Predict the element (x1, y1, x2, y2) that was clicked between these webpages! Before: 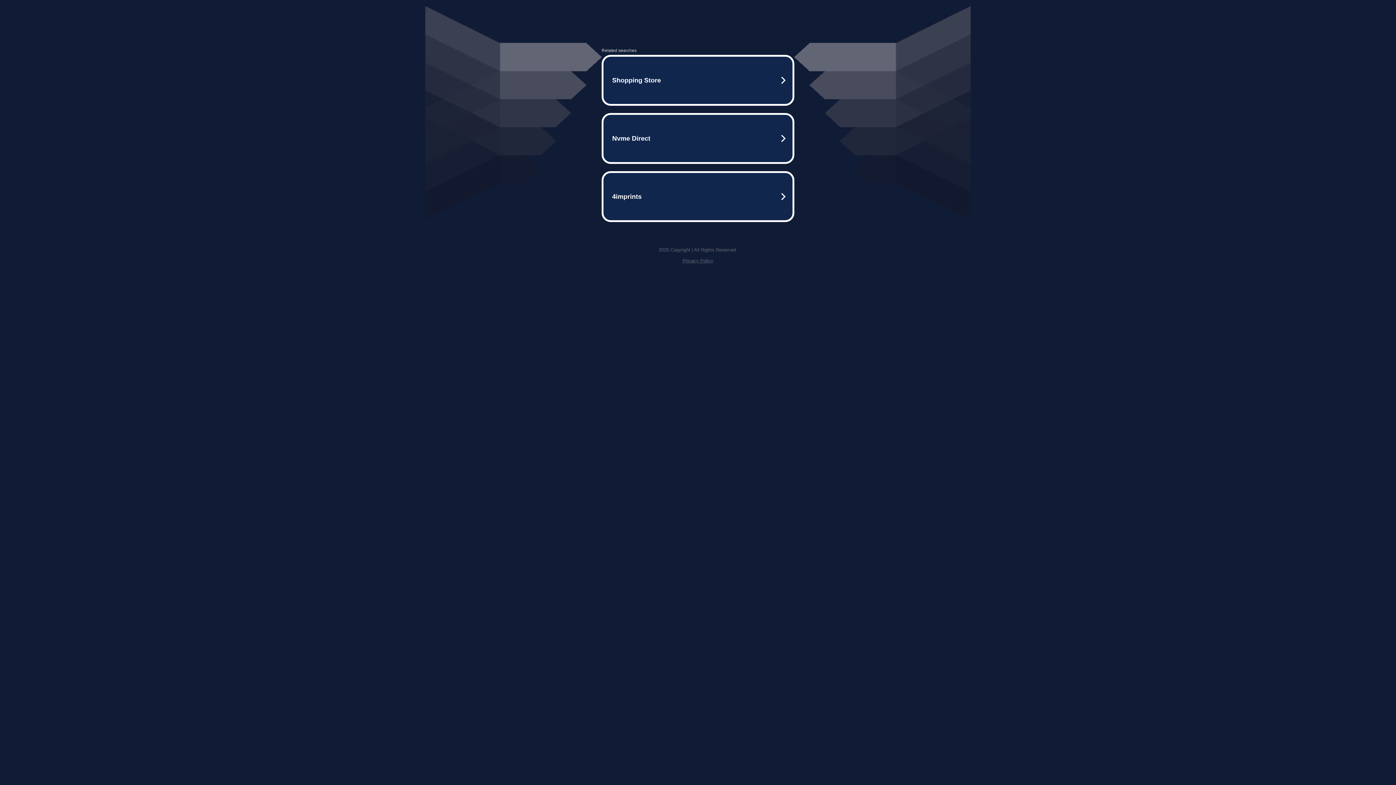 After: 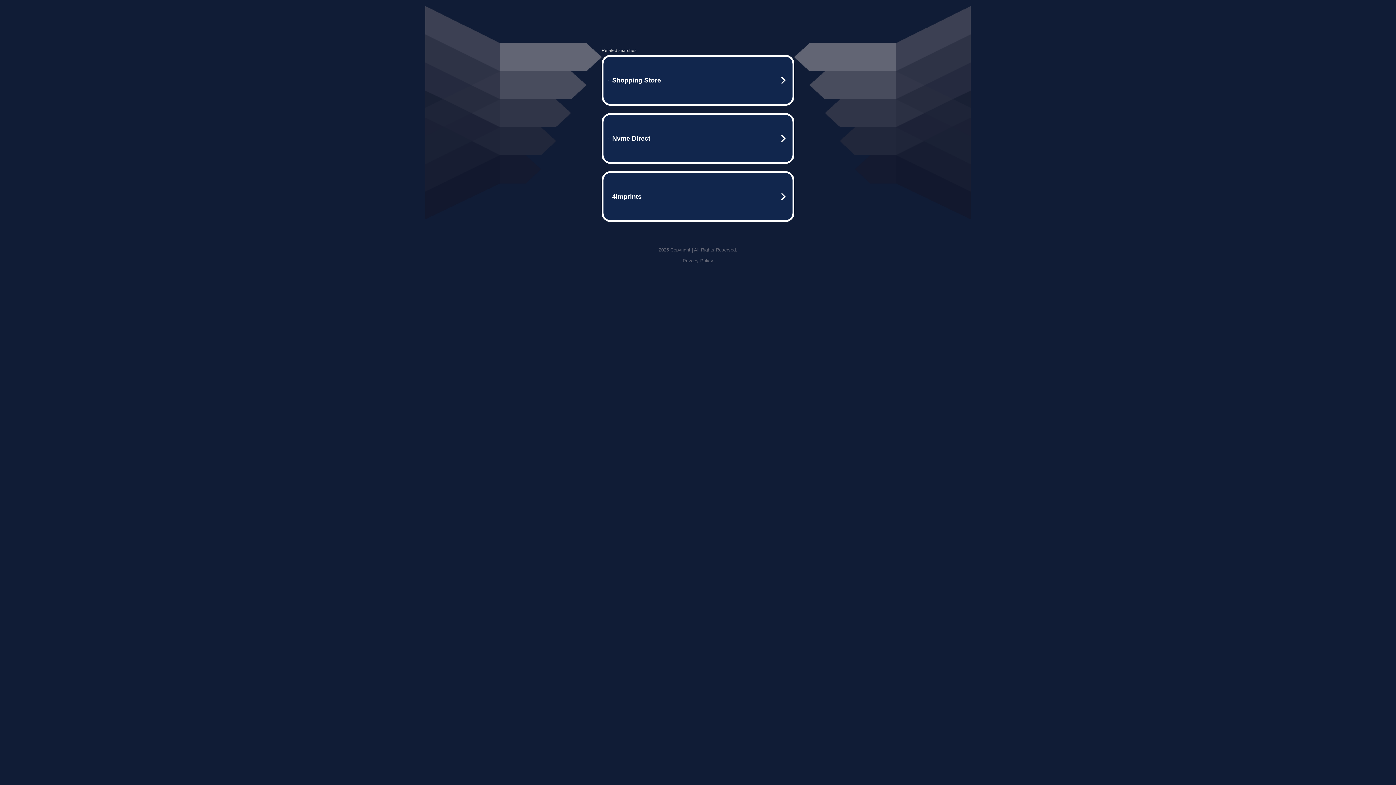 Action: label: Privacy Policy bbox: (682, 258, 713, 263)